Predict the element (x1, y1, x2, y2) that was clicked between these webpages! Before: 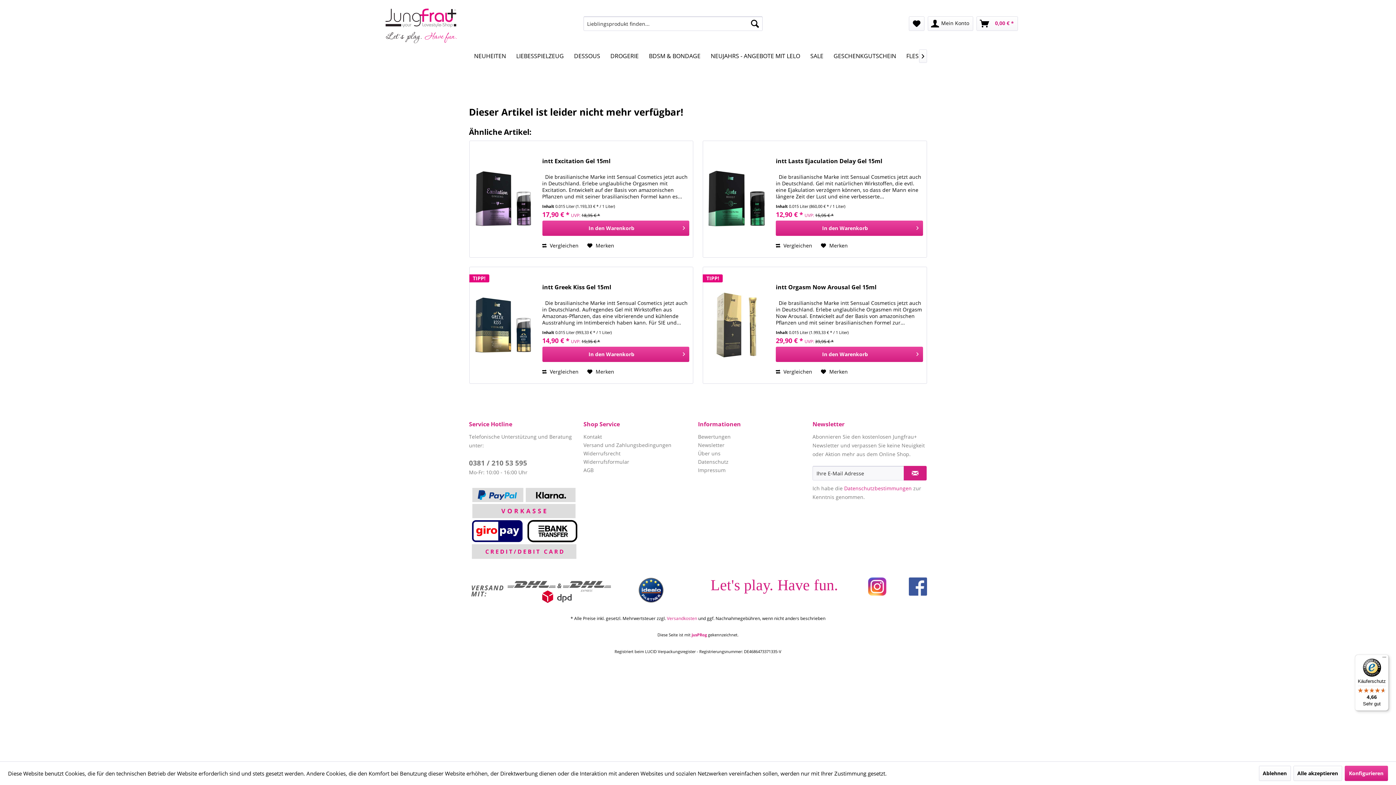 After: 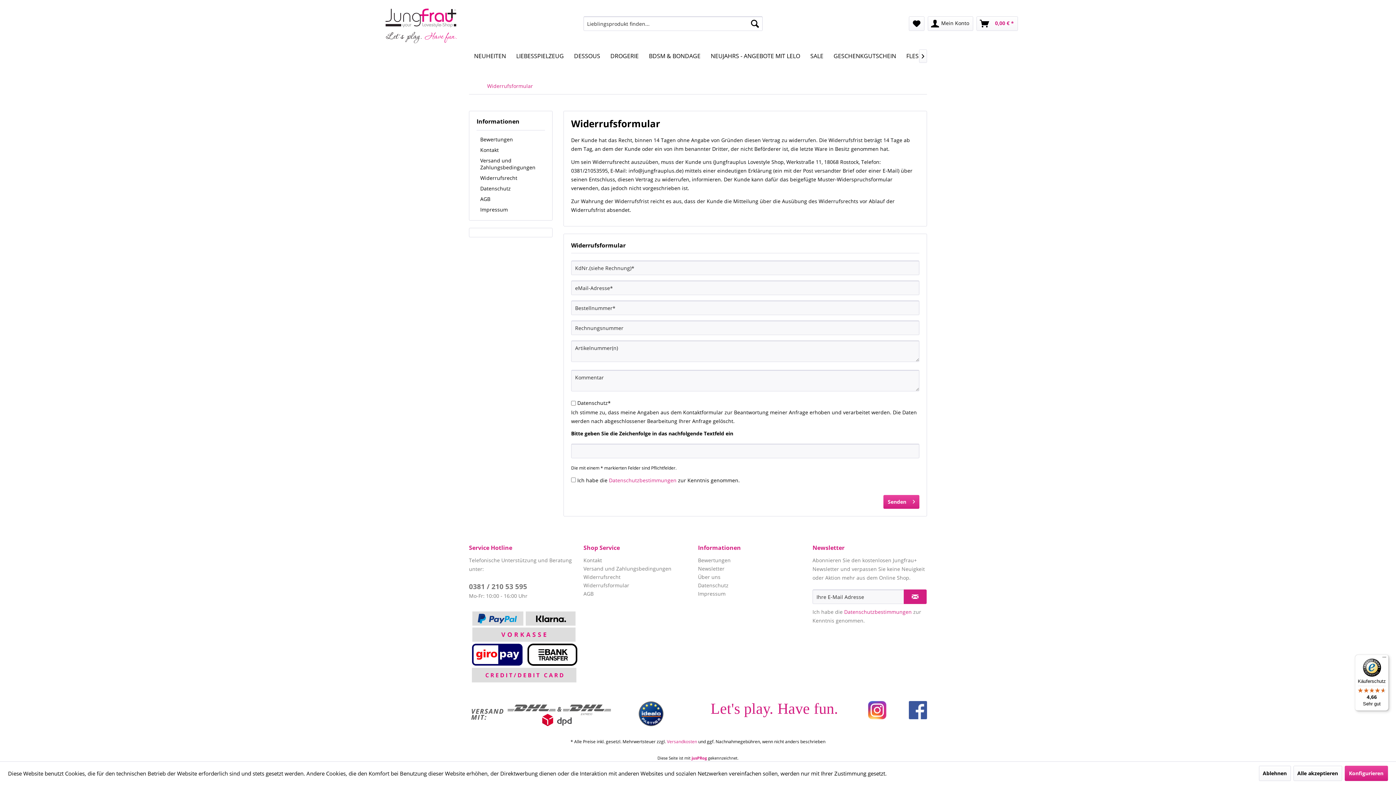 Action: label: Widerrufsformular bbox: (583, 457, 694, 466)